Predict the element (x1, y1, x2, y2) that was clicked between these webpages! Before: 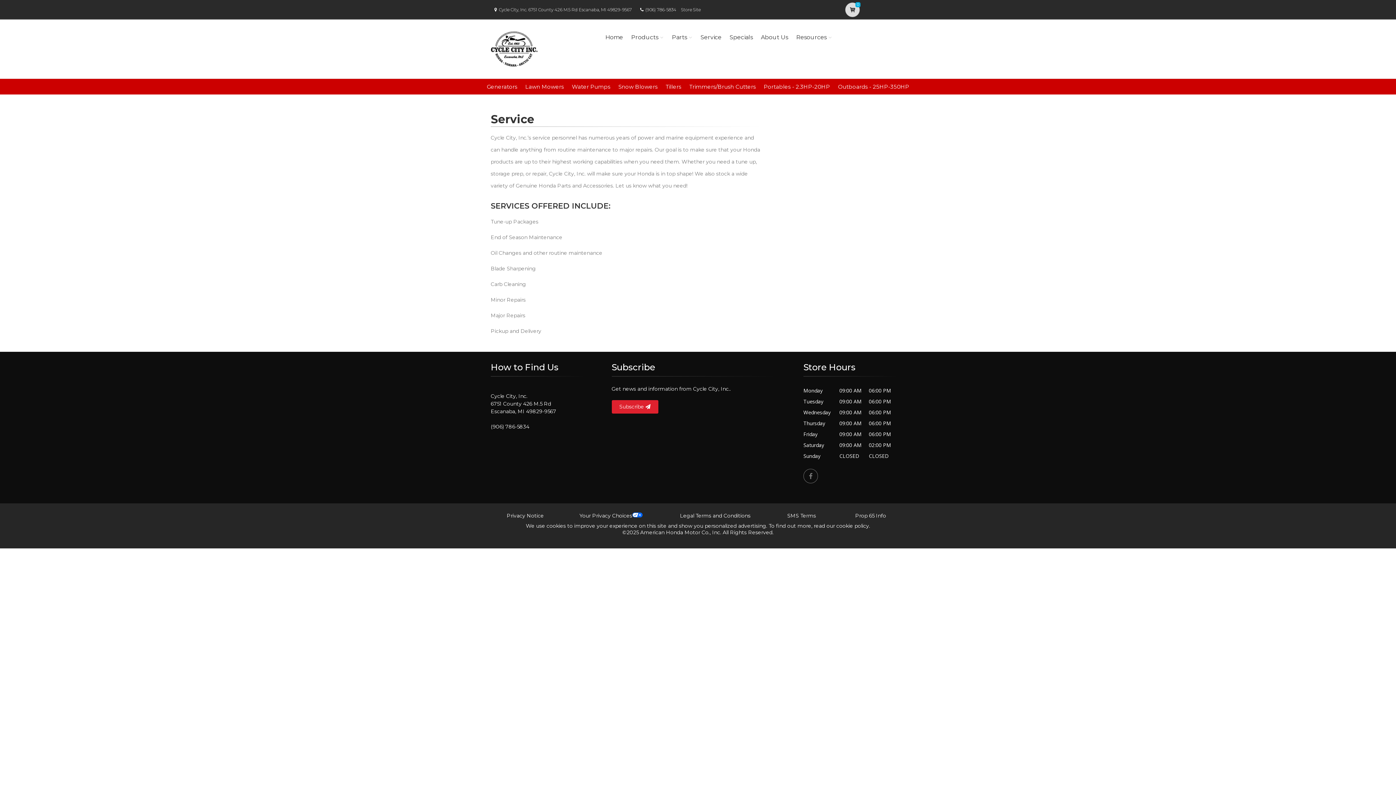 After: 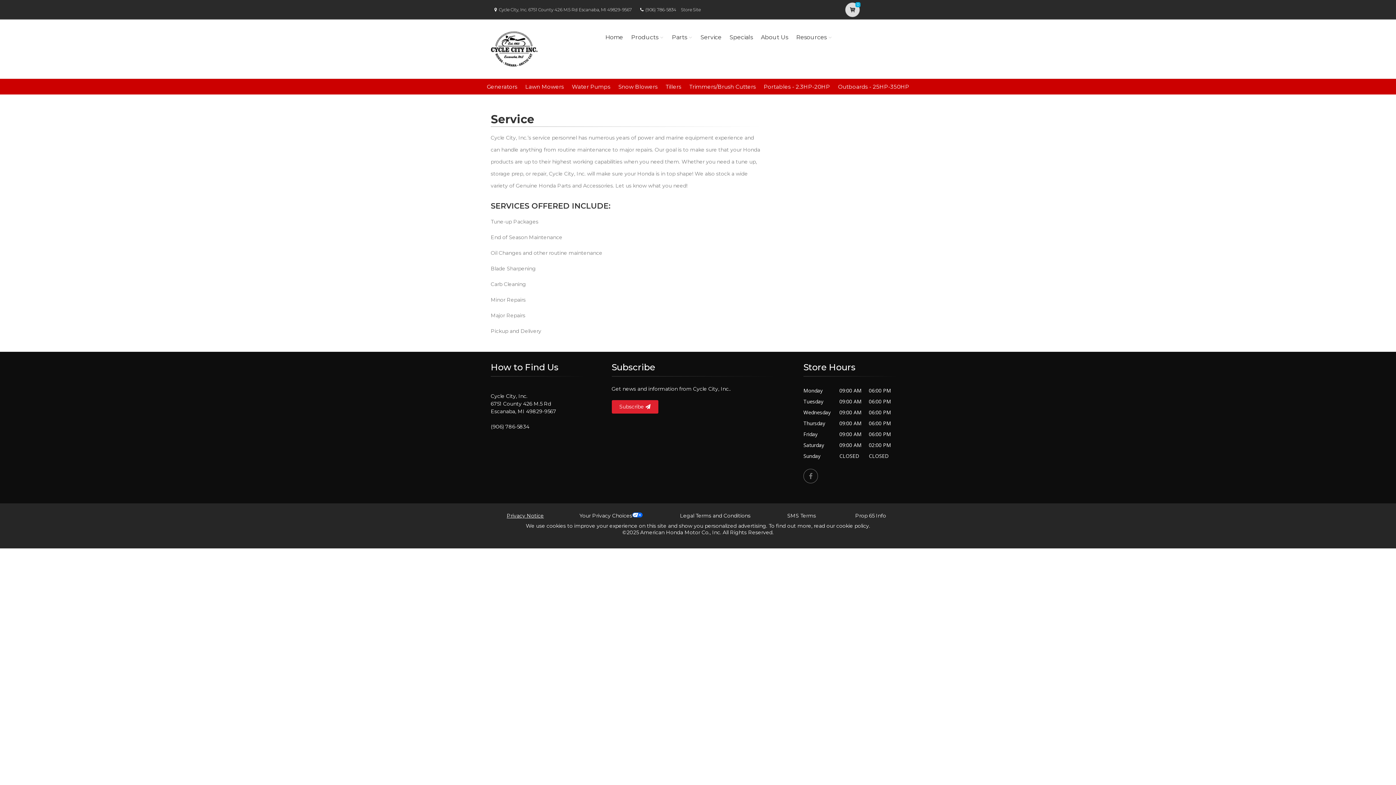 Action: label: Privacy Notice bbox: (506, 512, 544, 519)